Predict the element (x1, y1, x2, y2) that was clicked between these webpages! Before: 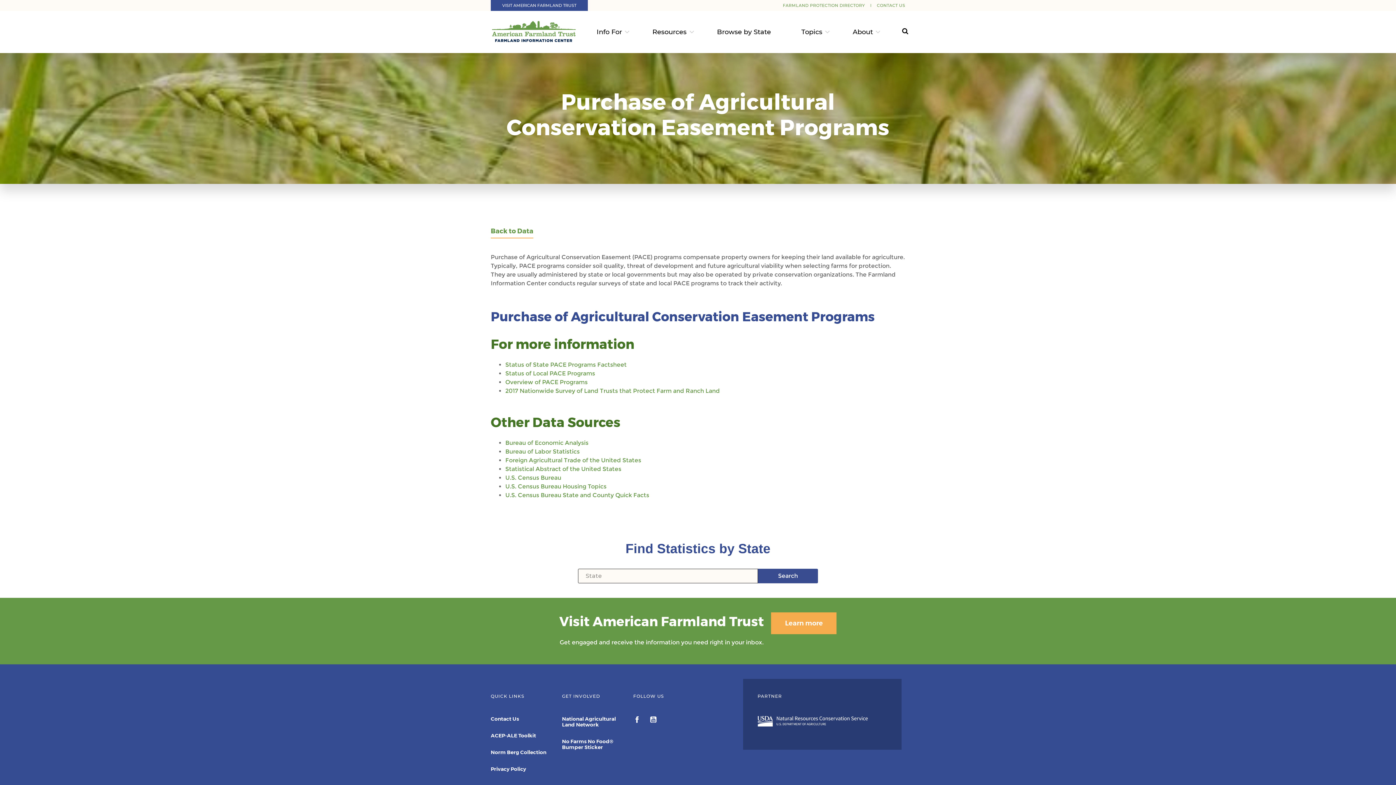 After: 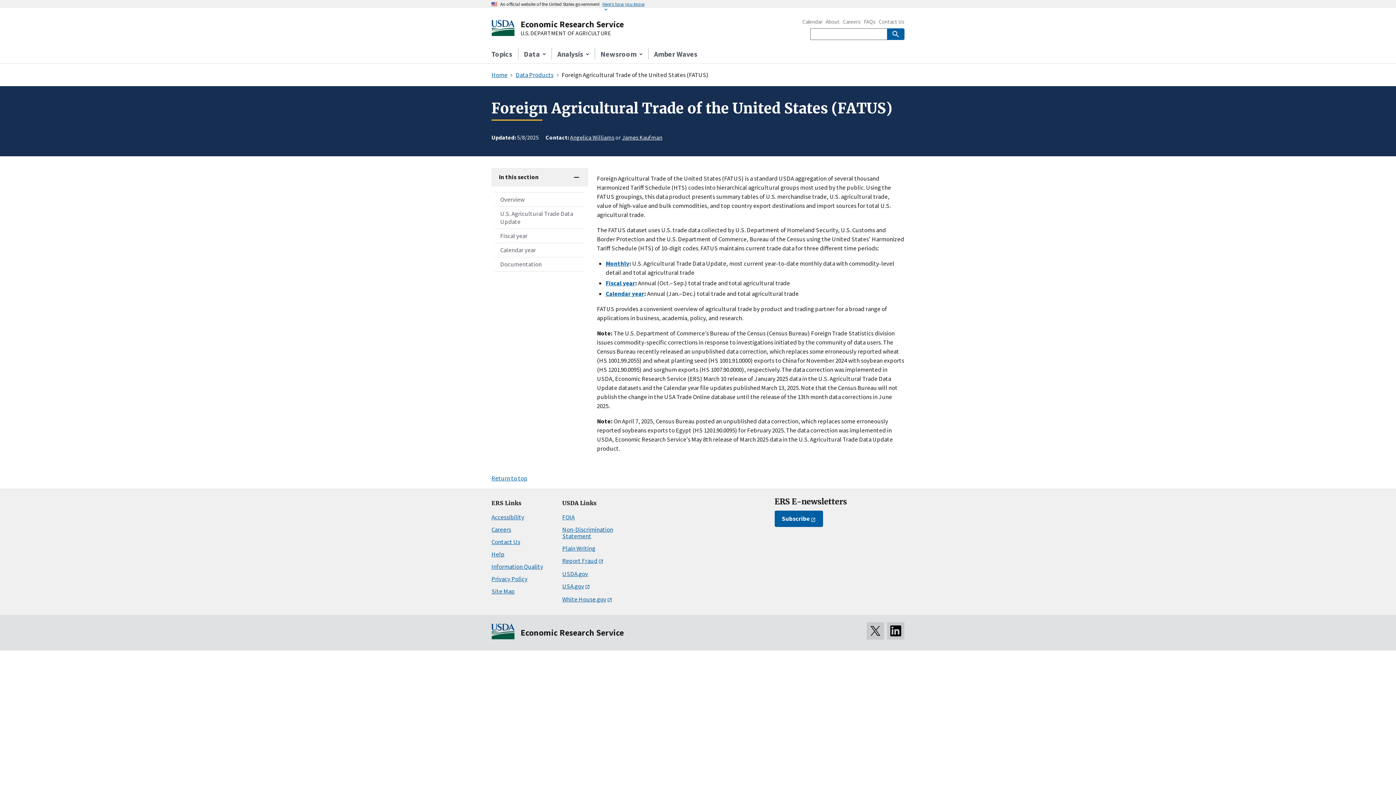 Action: label: Foreign Agricultural Trade of the United States bbox: (505, 457, 641, 464)